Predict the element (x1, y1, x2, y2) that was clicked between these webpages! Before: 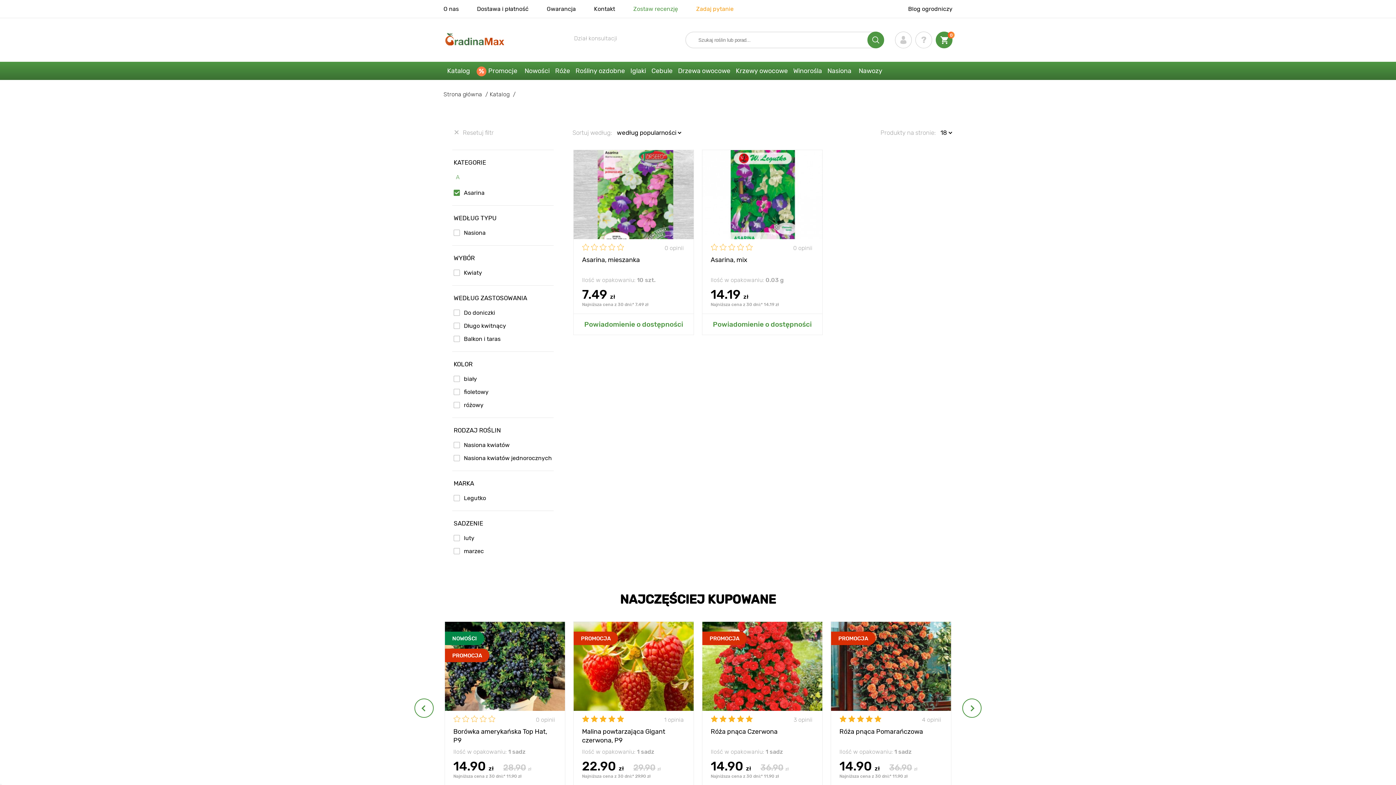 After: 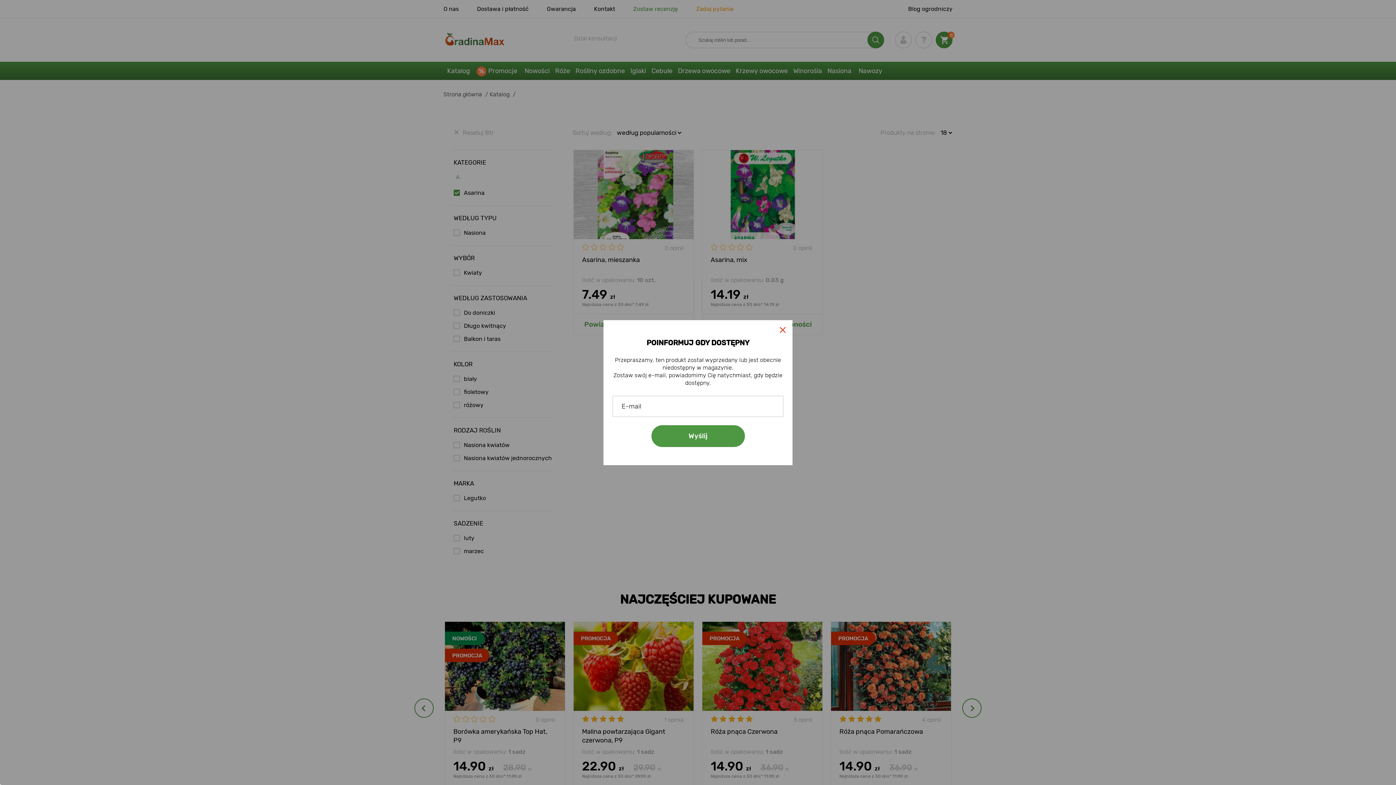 Action: label: Powiadomienie o dostępności bbox: (702, 314, 822, 334)